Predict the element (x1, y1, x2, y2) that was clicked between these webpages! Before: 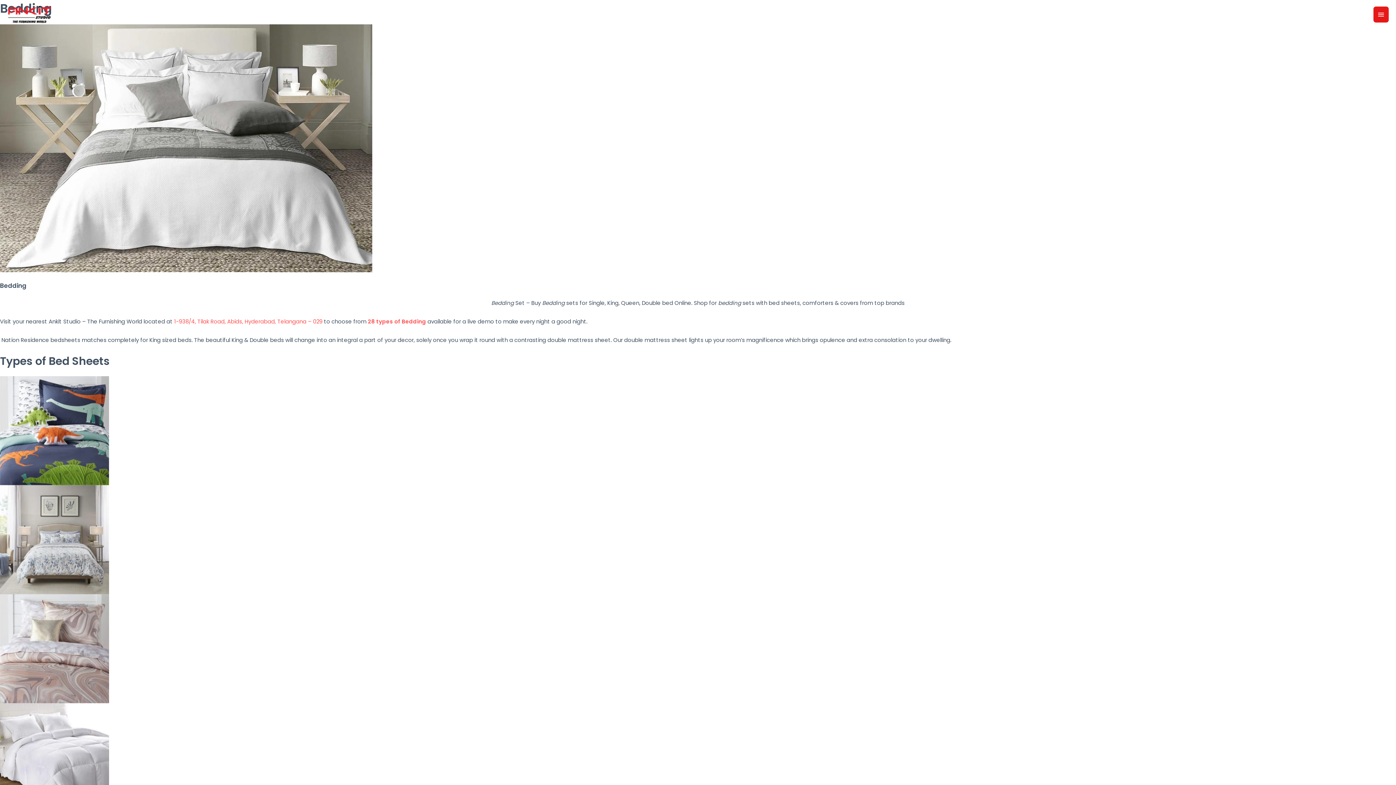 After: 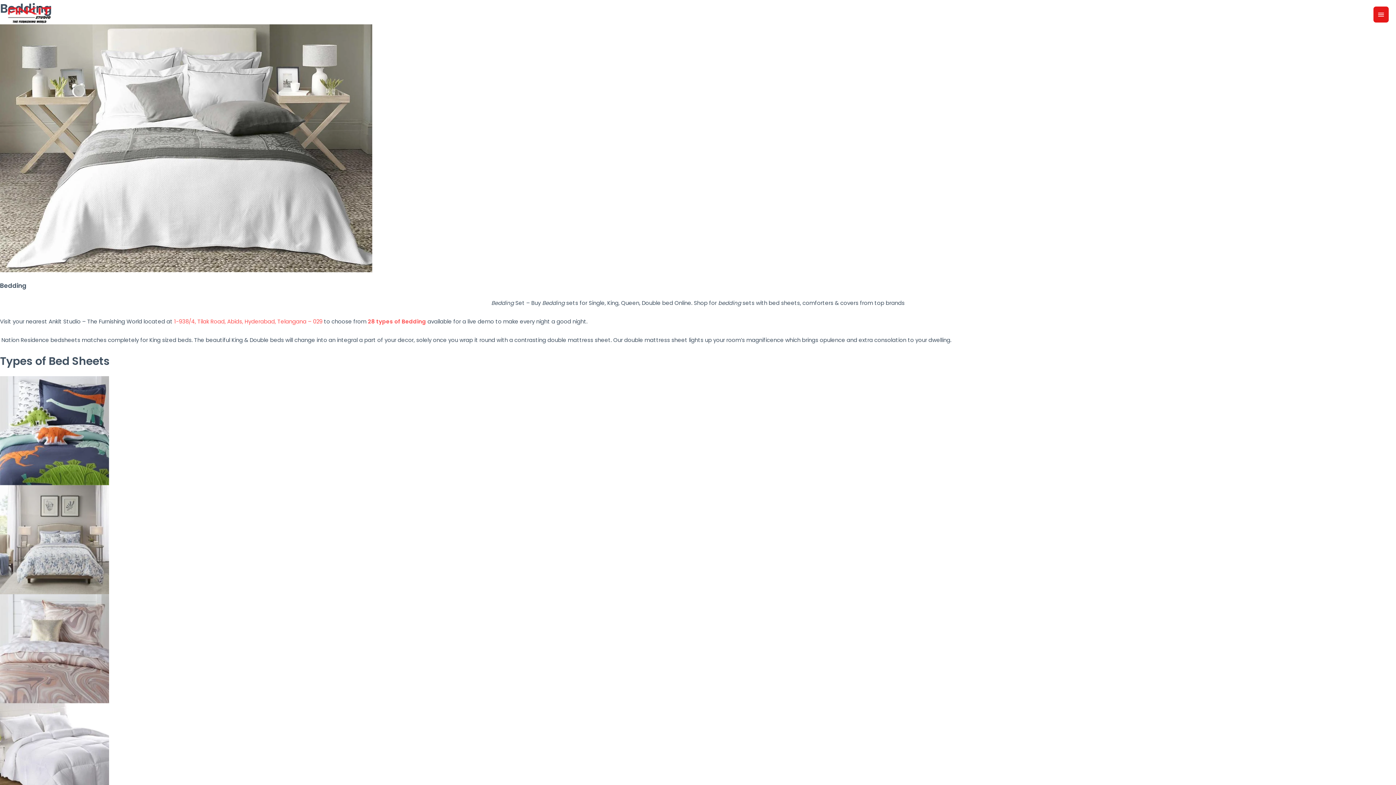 Action: bbox: (368, 317, 426, 325) label: 28 types of Bedding